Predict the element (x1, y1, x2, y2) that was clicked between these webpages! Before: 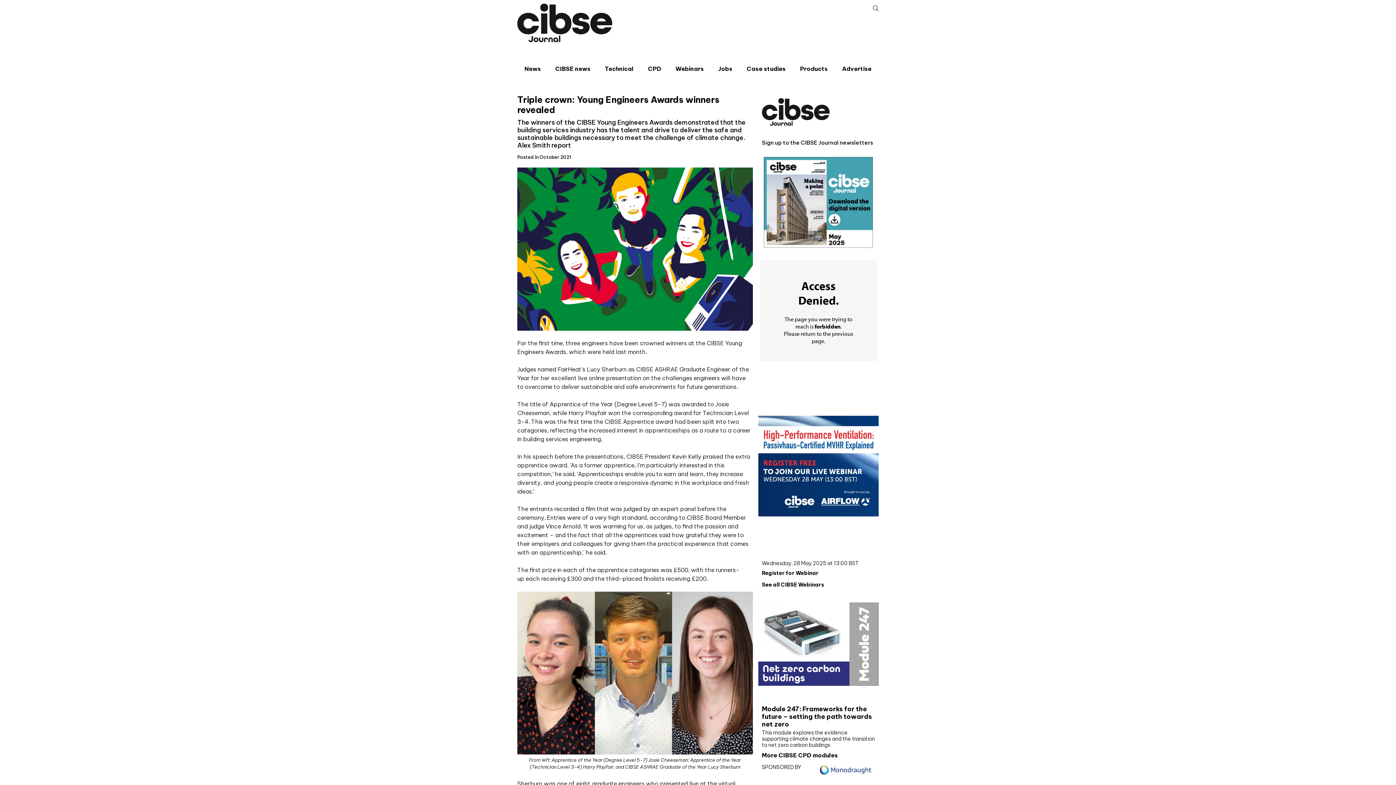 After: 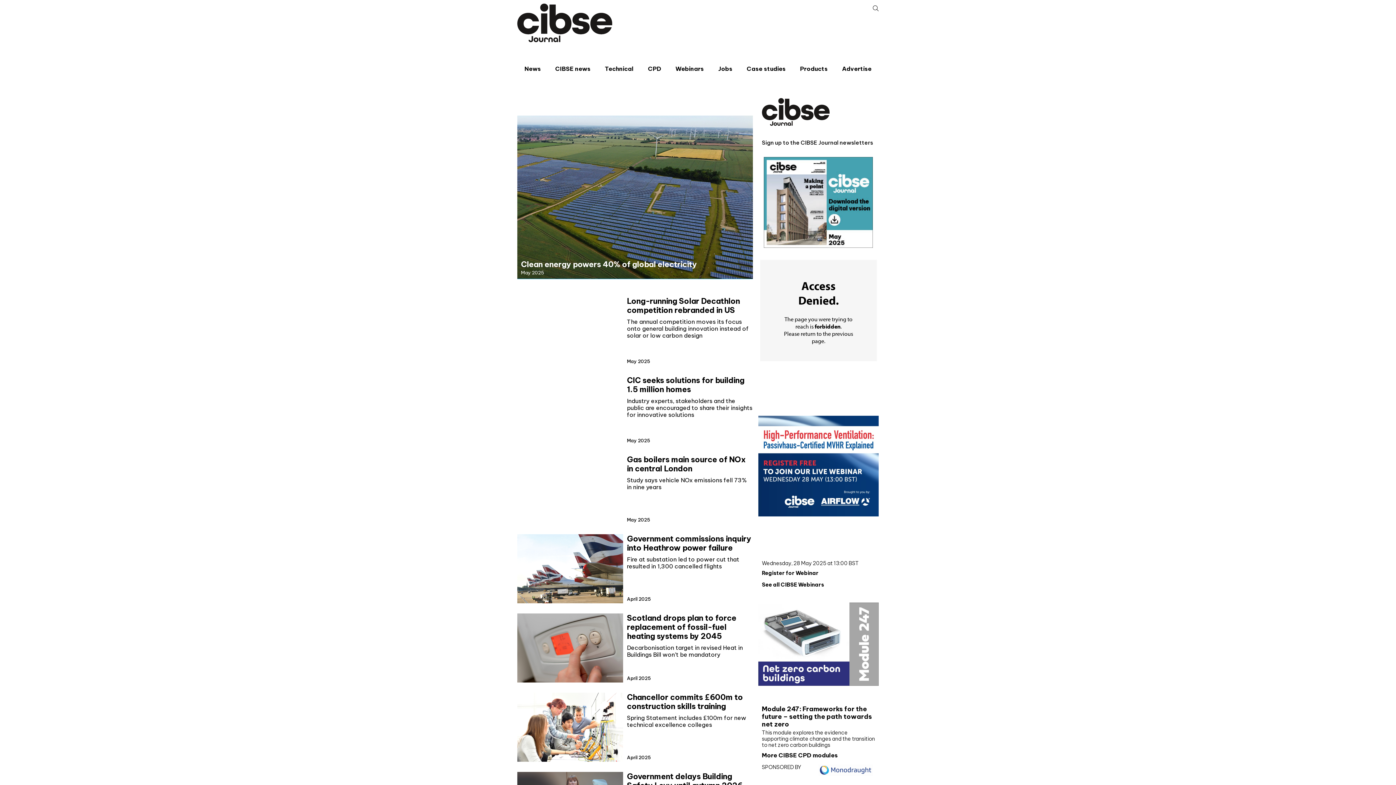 Action: bbox: (524, 65, 541, 72) label: News